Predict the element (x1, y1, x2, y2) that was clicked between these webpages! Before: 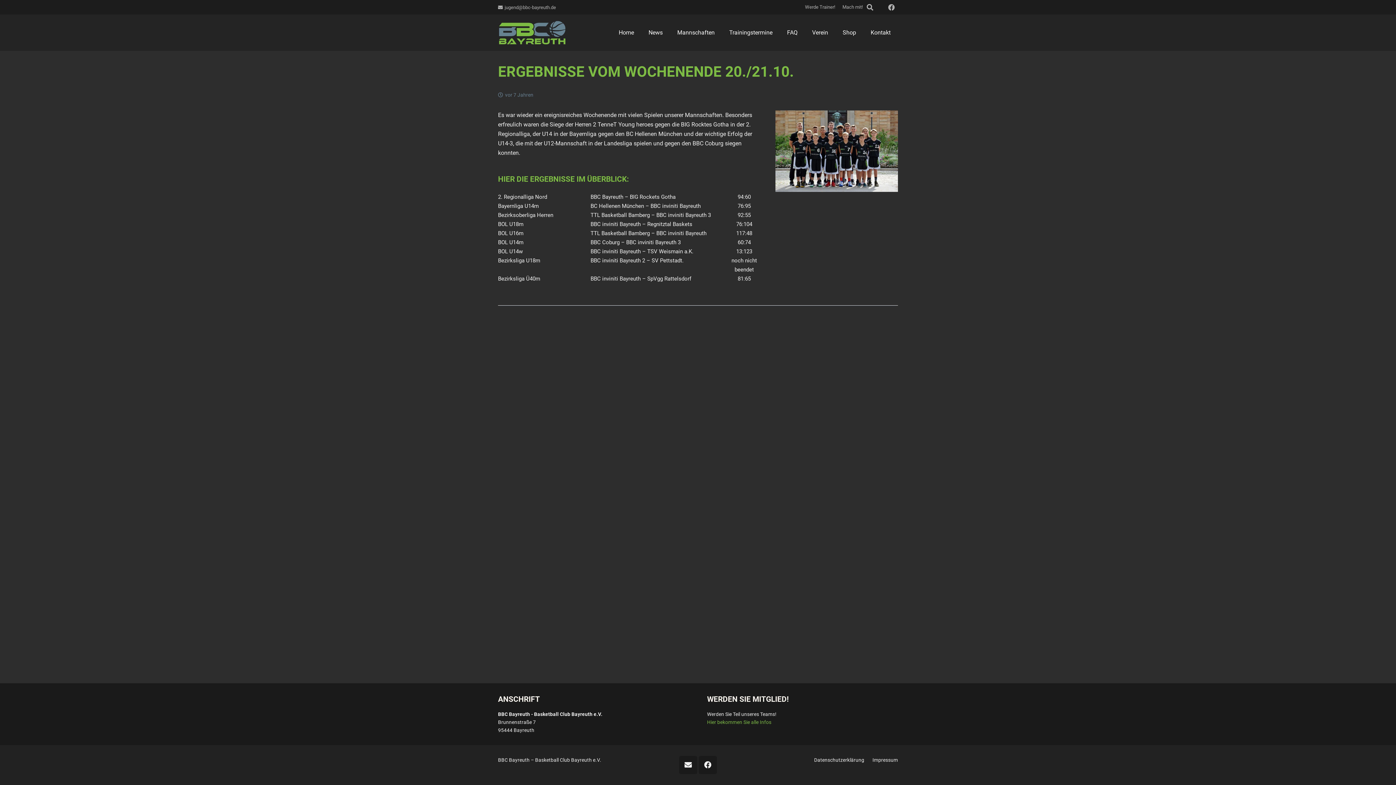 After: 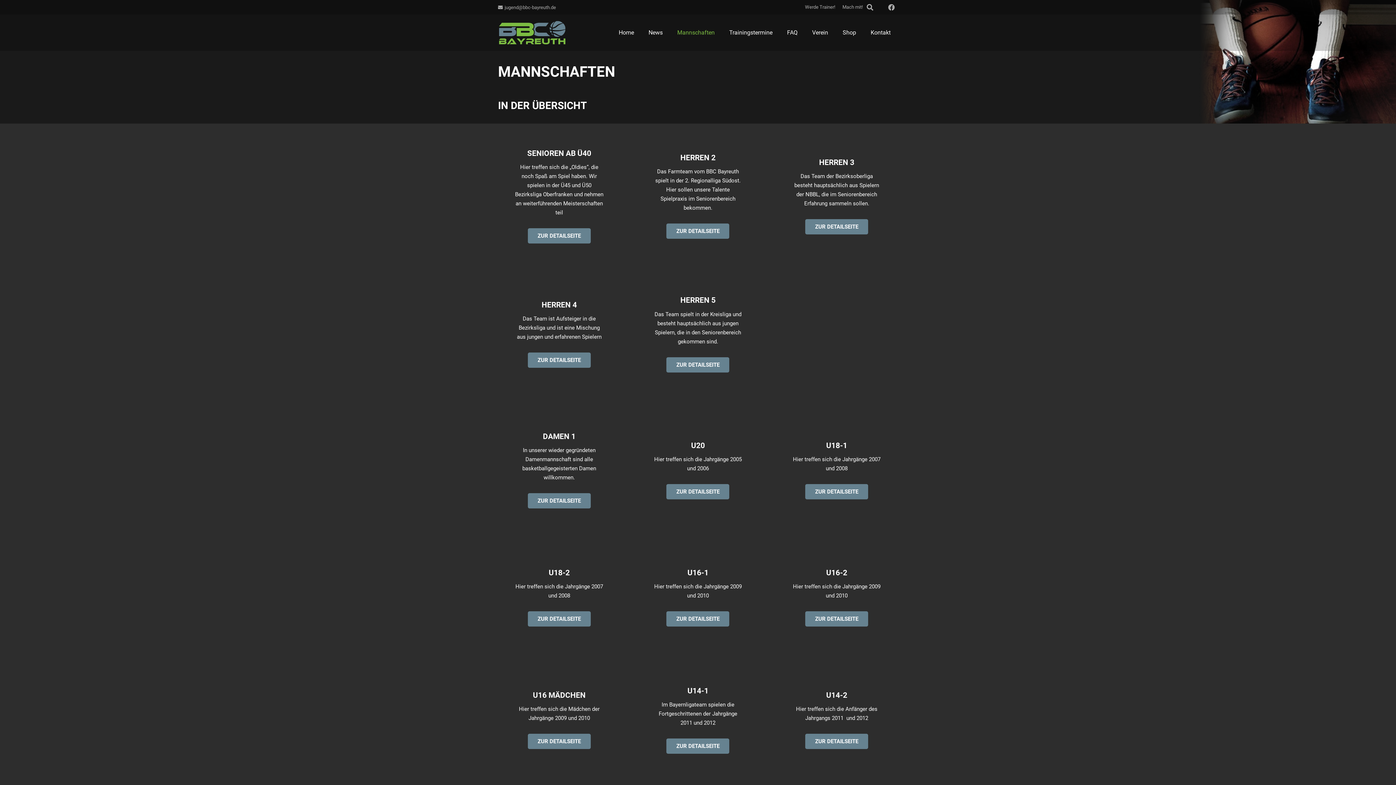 Action: bbox: (670, 23, 722, 41) label: Mannschaften